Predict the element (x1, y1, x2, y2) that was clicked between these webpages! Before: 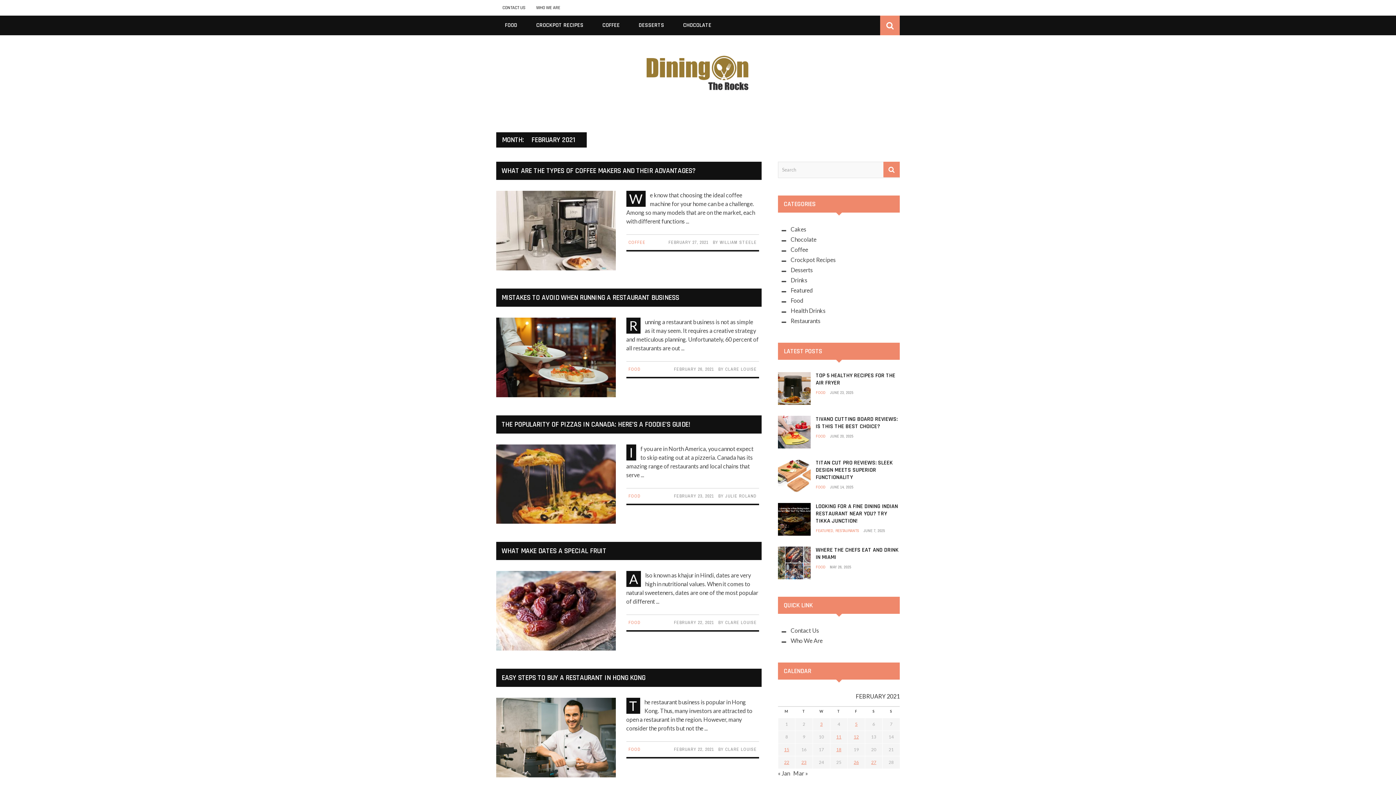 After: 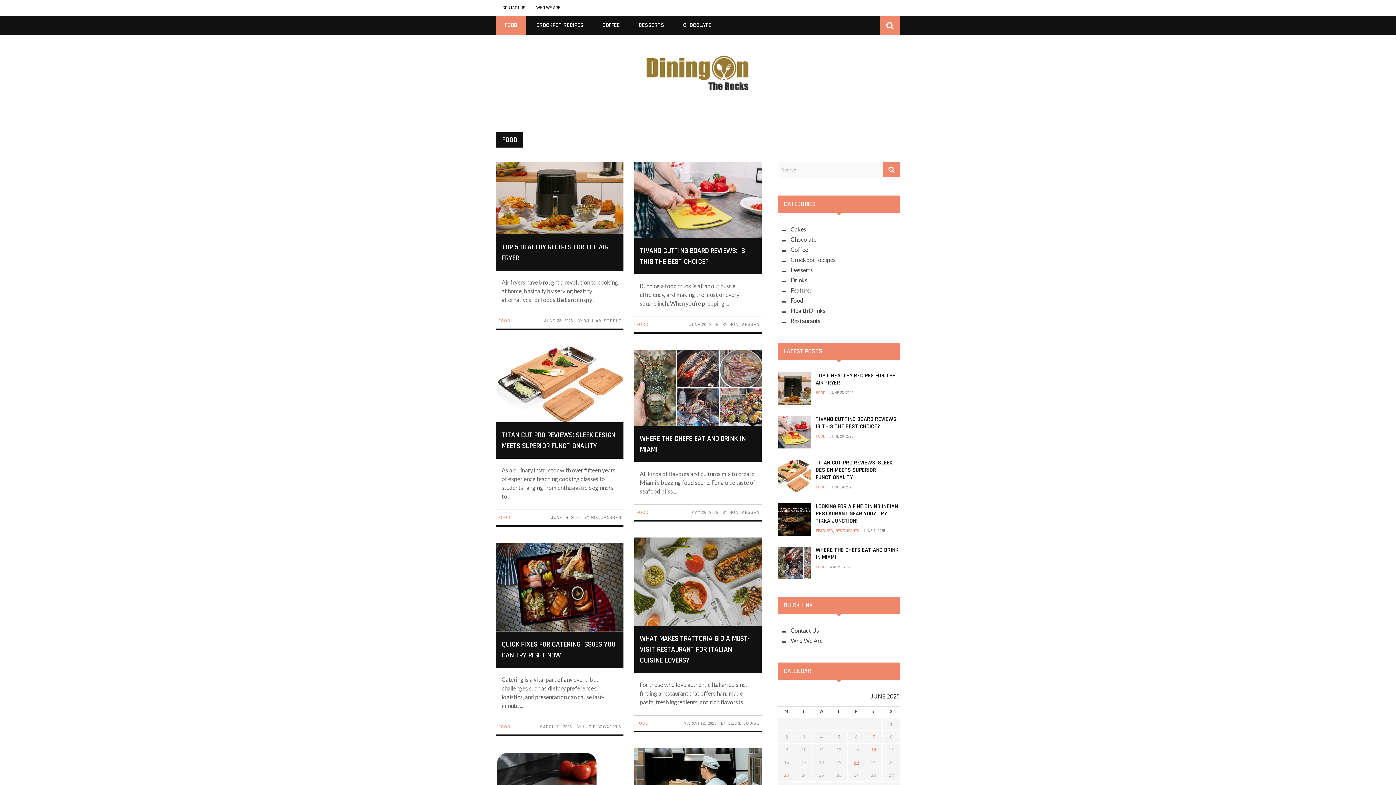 Action: label: FOOD bbox: (816, 564, 825, 569)